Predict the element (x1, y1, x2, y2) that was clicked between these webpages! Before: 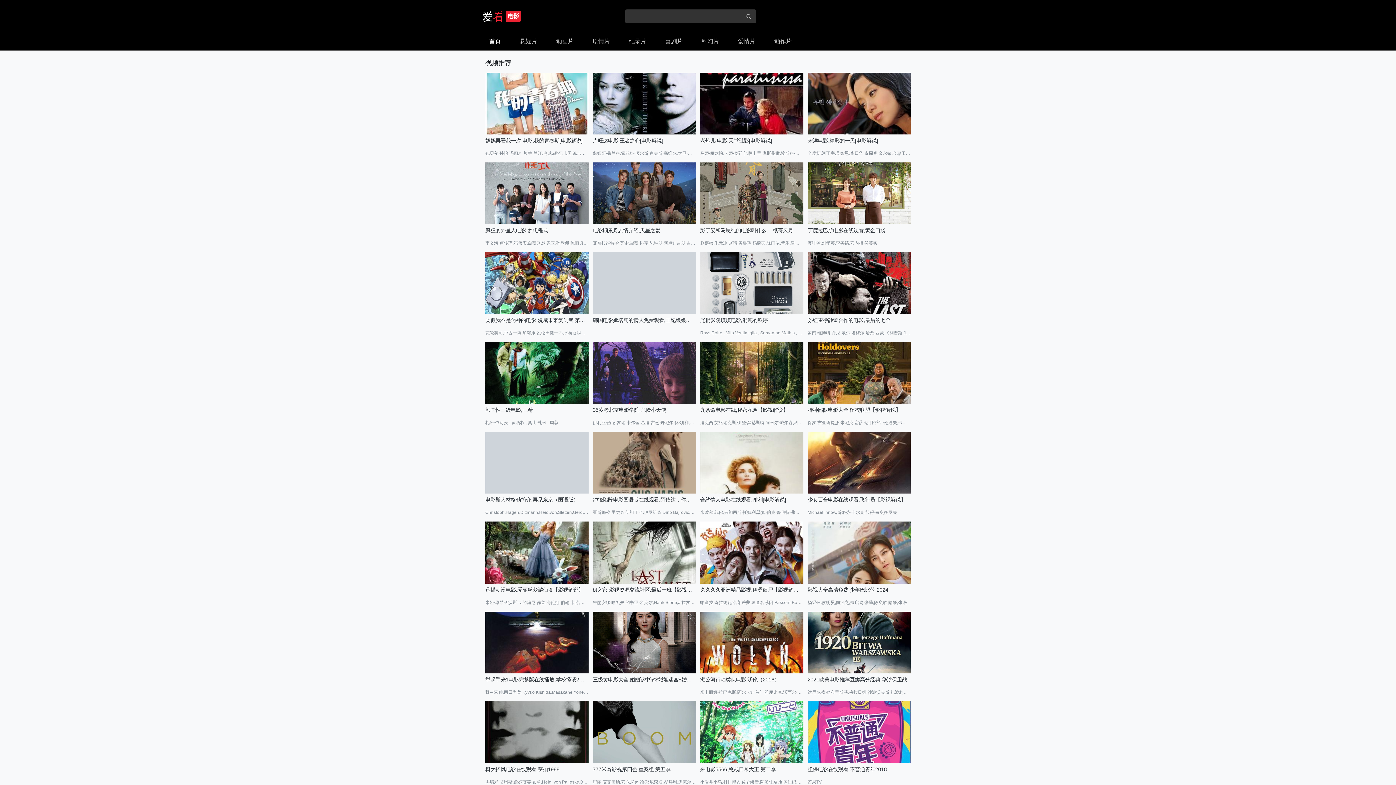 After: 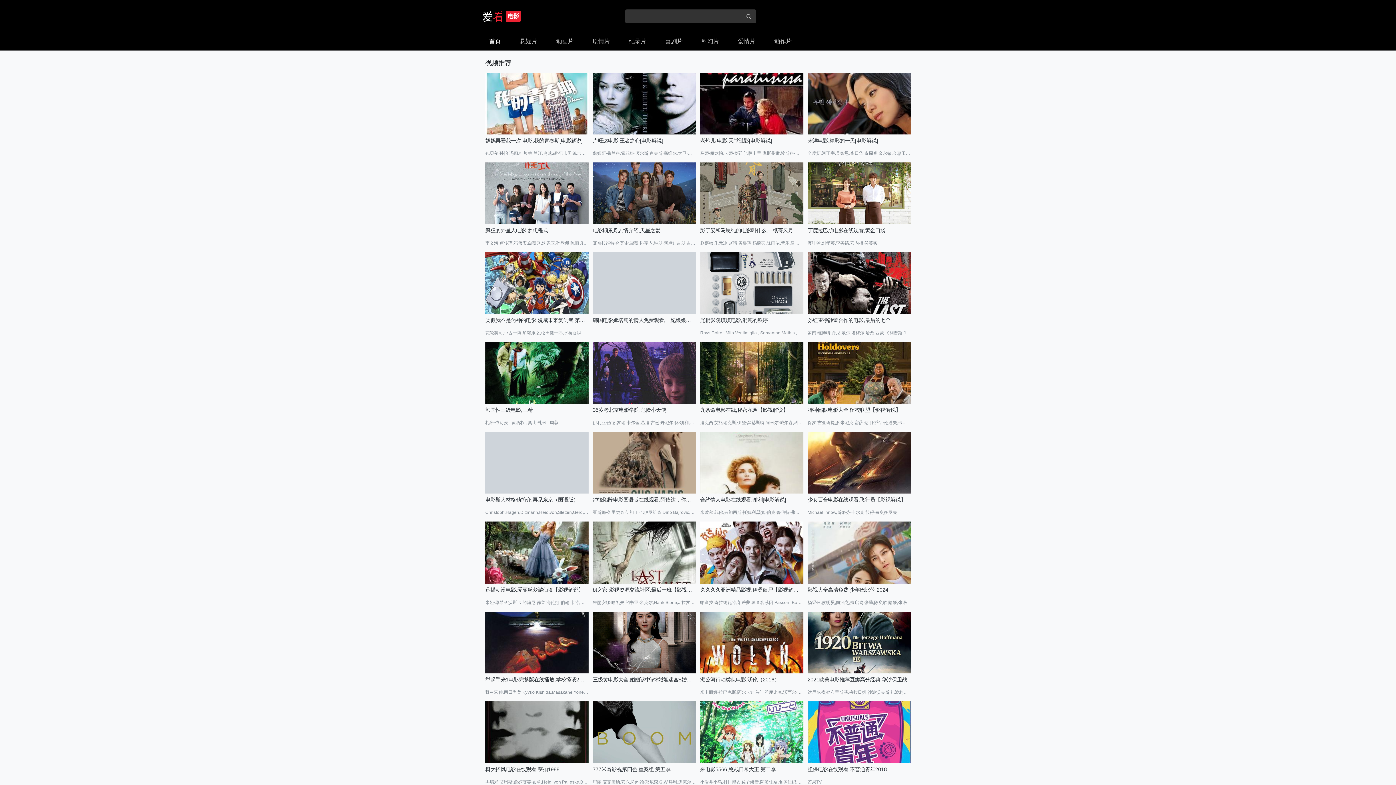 Action: bbox: (485, 496, 588, 503) label: 电影斯大林格勒简介,再见东京（国语版）